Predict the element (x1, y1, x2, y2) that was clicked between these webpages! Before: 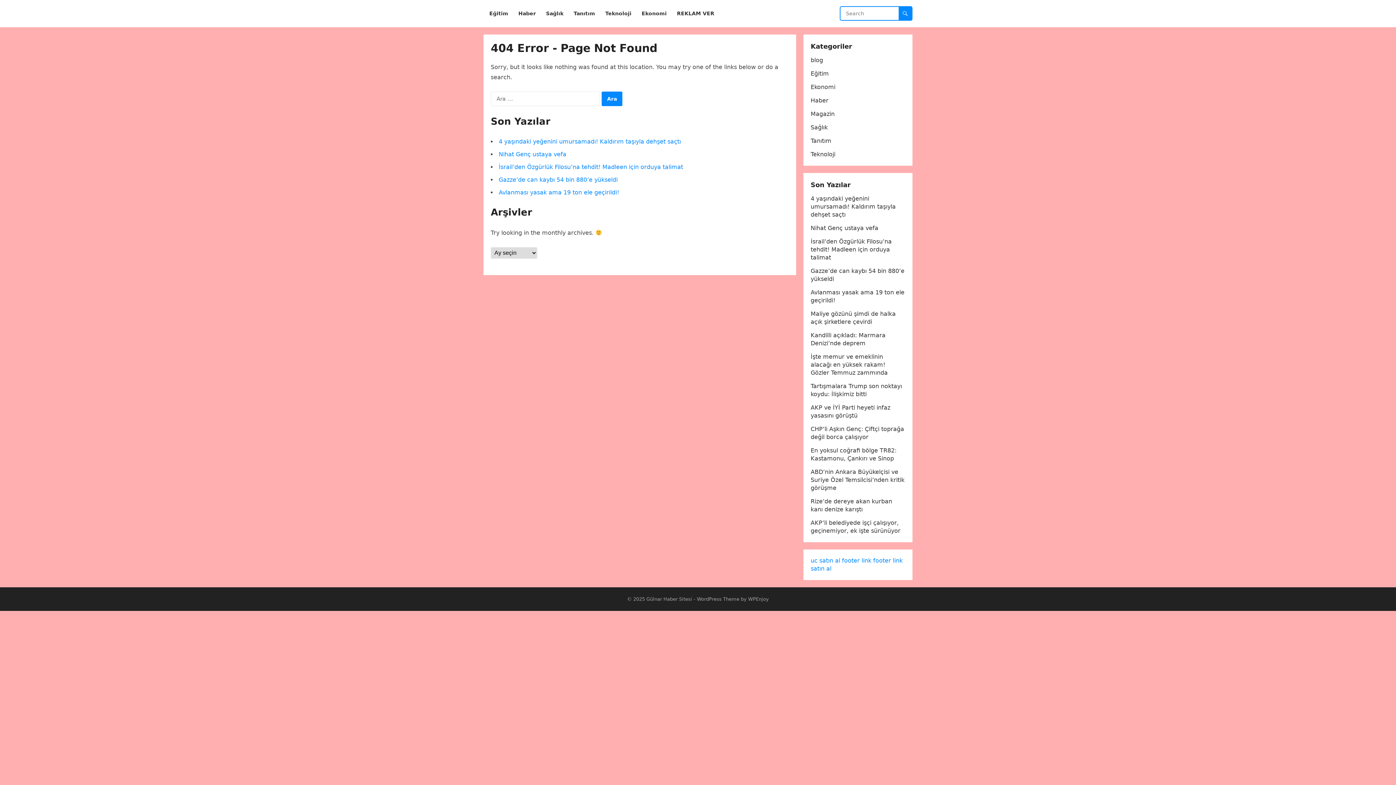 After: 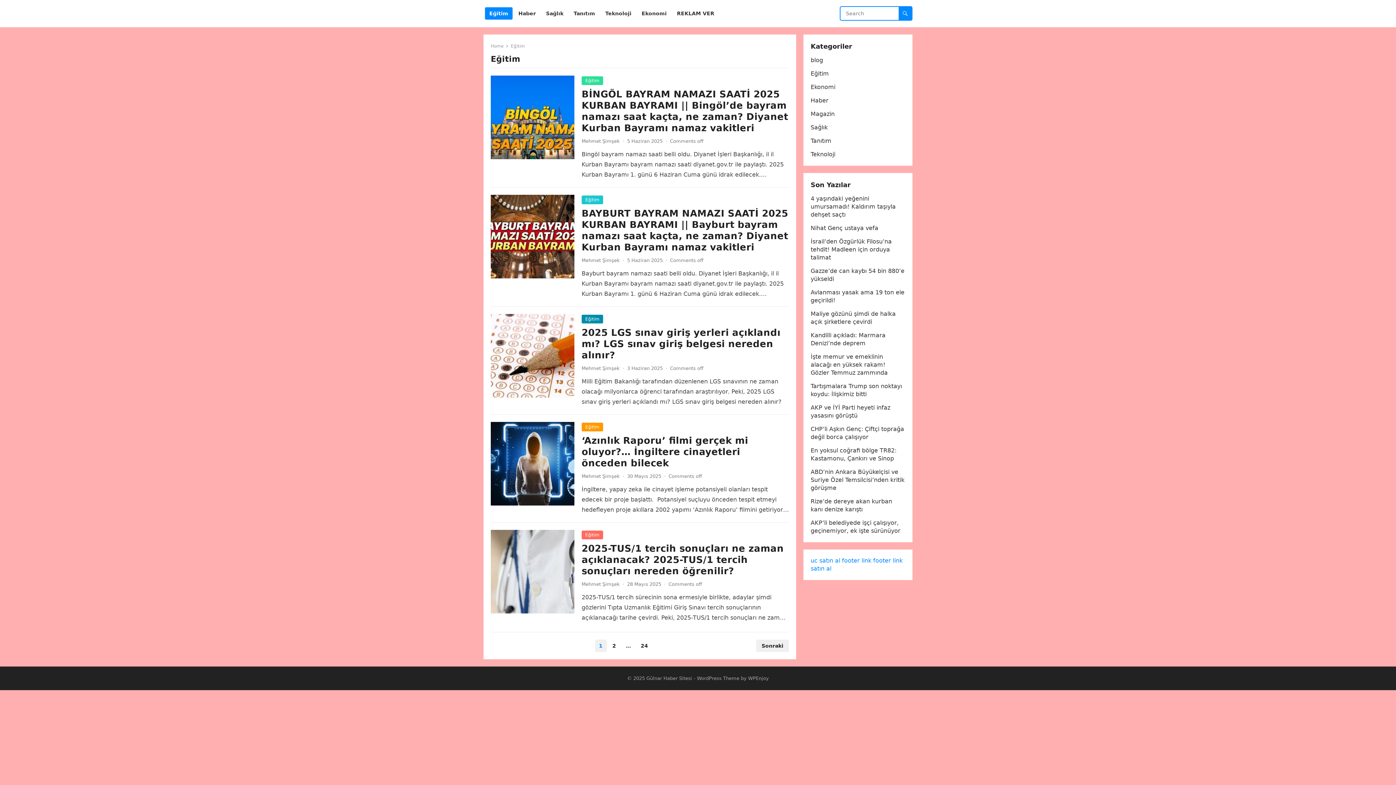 Action: bbox: (485, 0, 512, 27) label: Eğitim